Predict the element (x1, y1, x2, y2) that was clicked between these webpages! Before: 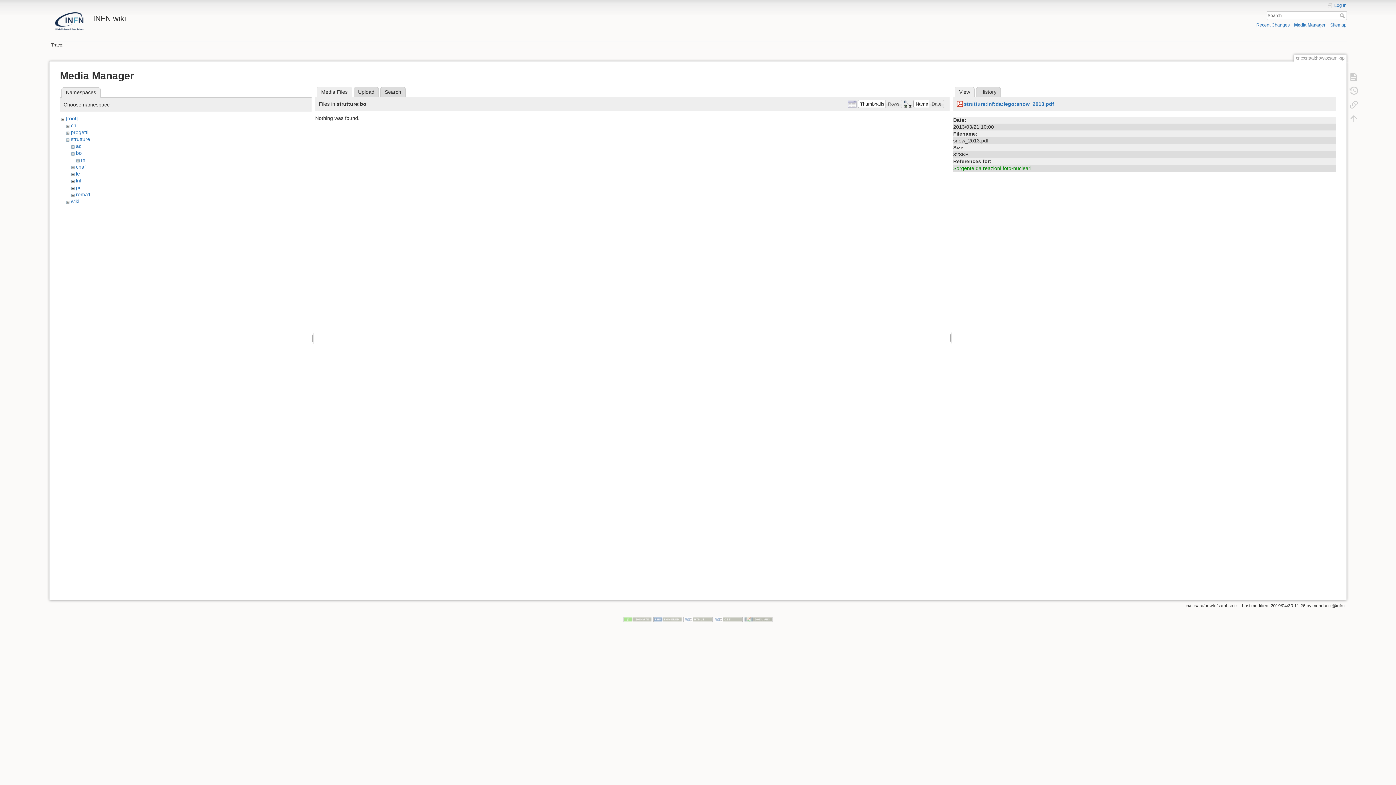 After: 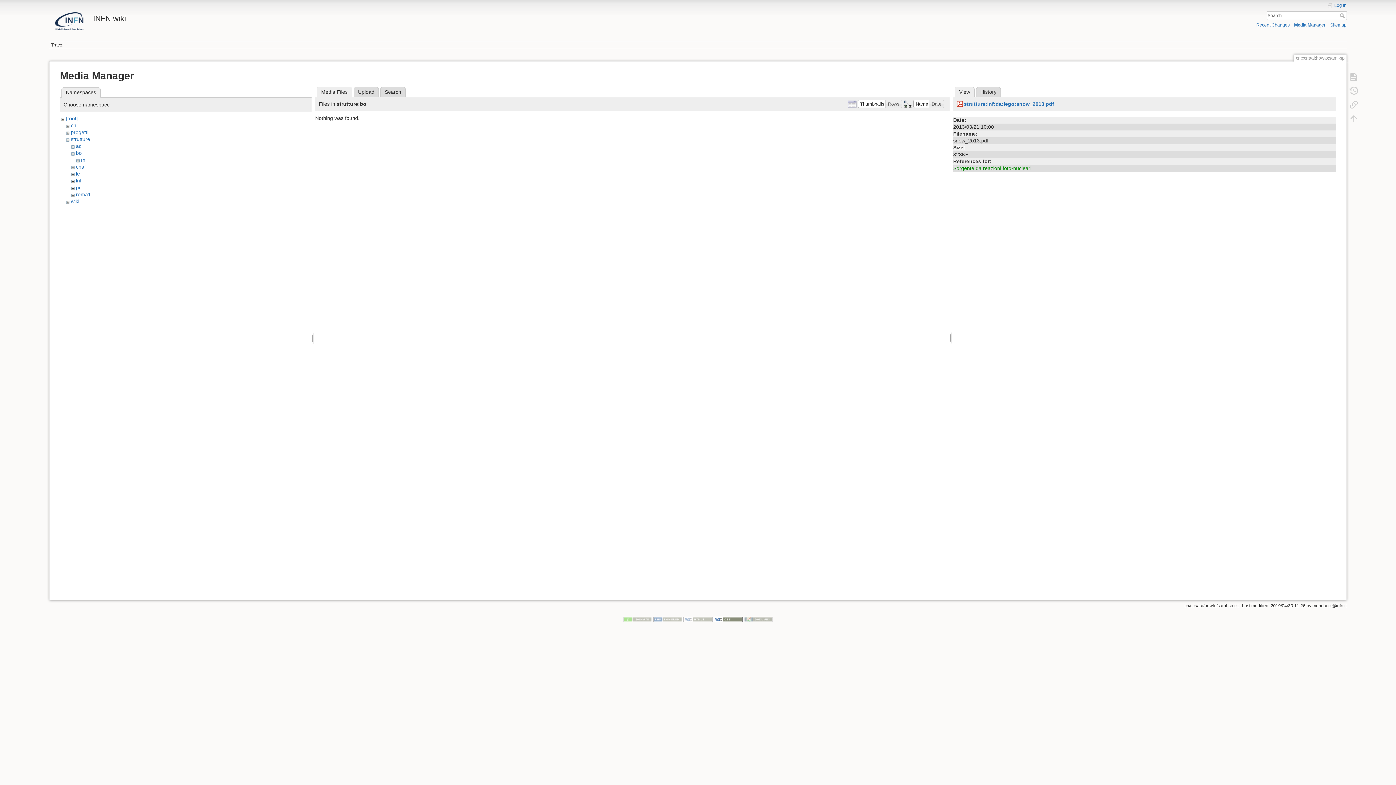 Action: bbox: (713, 617, 742, 622)